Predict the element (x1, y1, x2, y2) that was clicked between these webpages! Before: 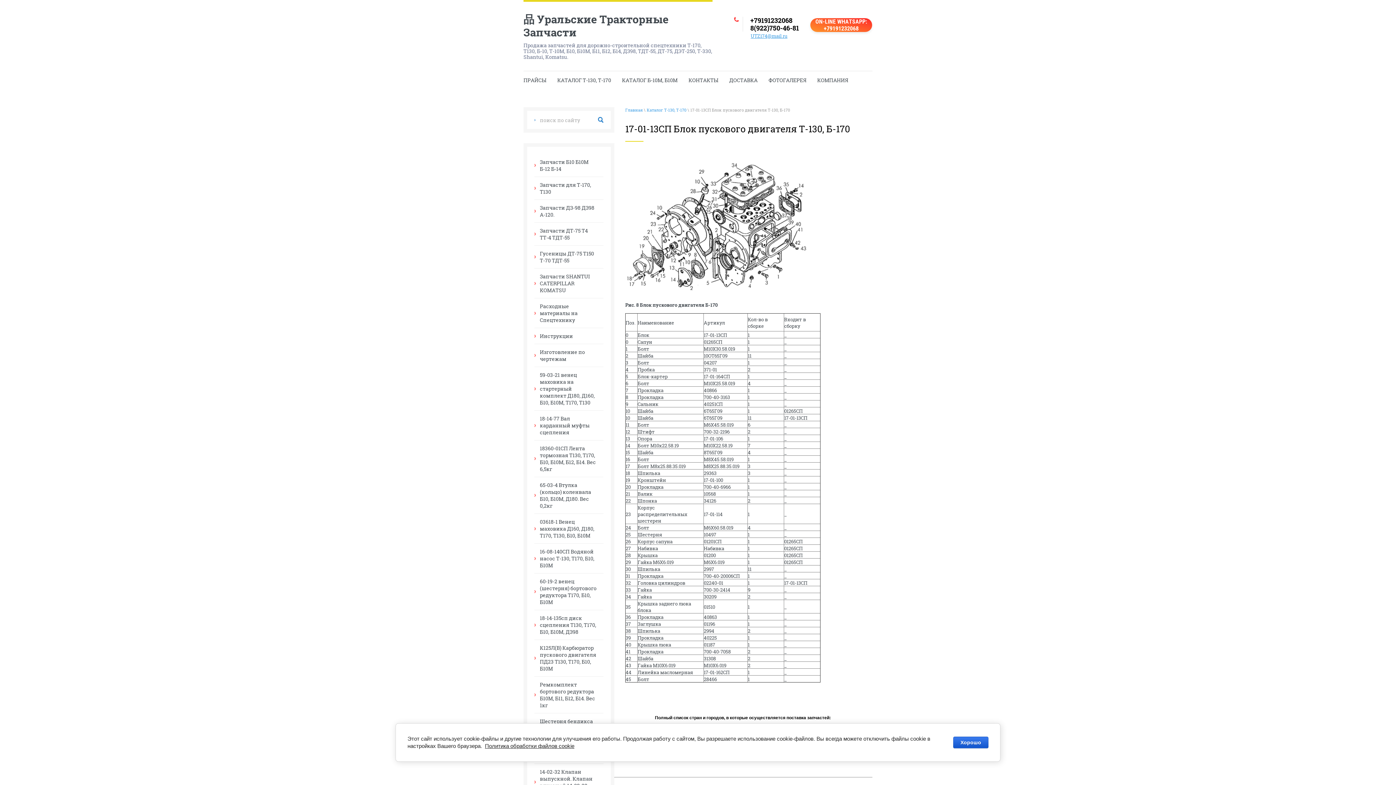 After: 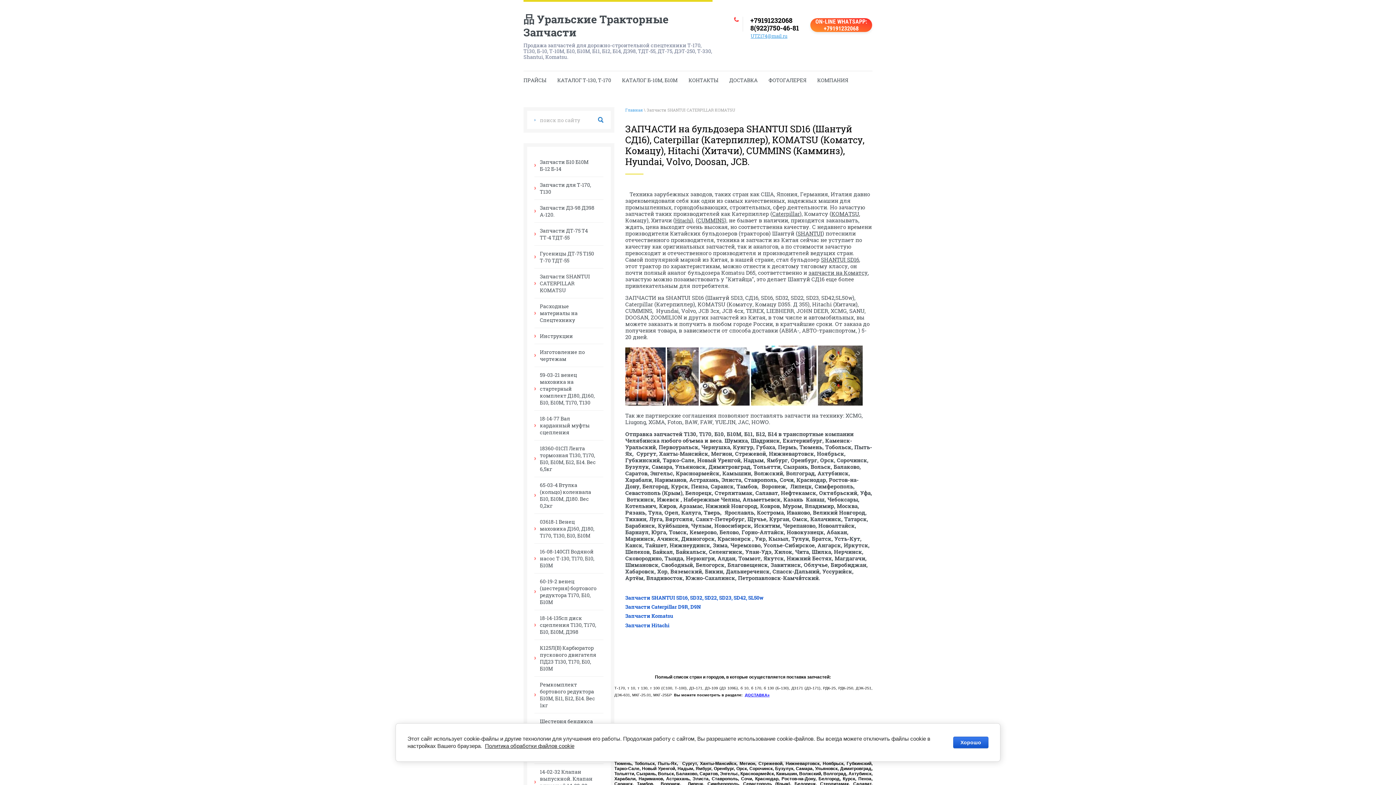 Action: bbox: (534, 269, 603, 297) label: Запчасти SHANTUI CATERPILLAR KOMATSU